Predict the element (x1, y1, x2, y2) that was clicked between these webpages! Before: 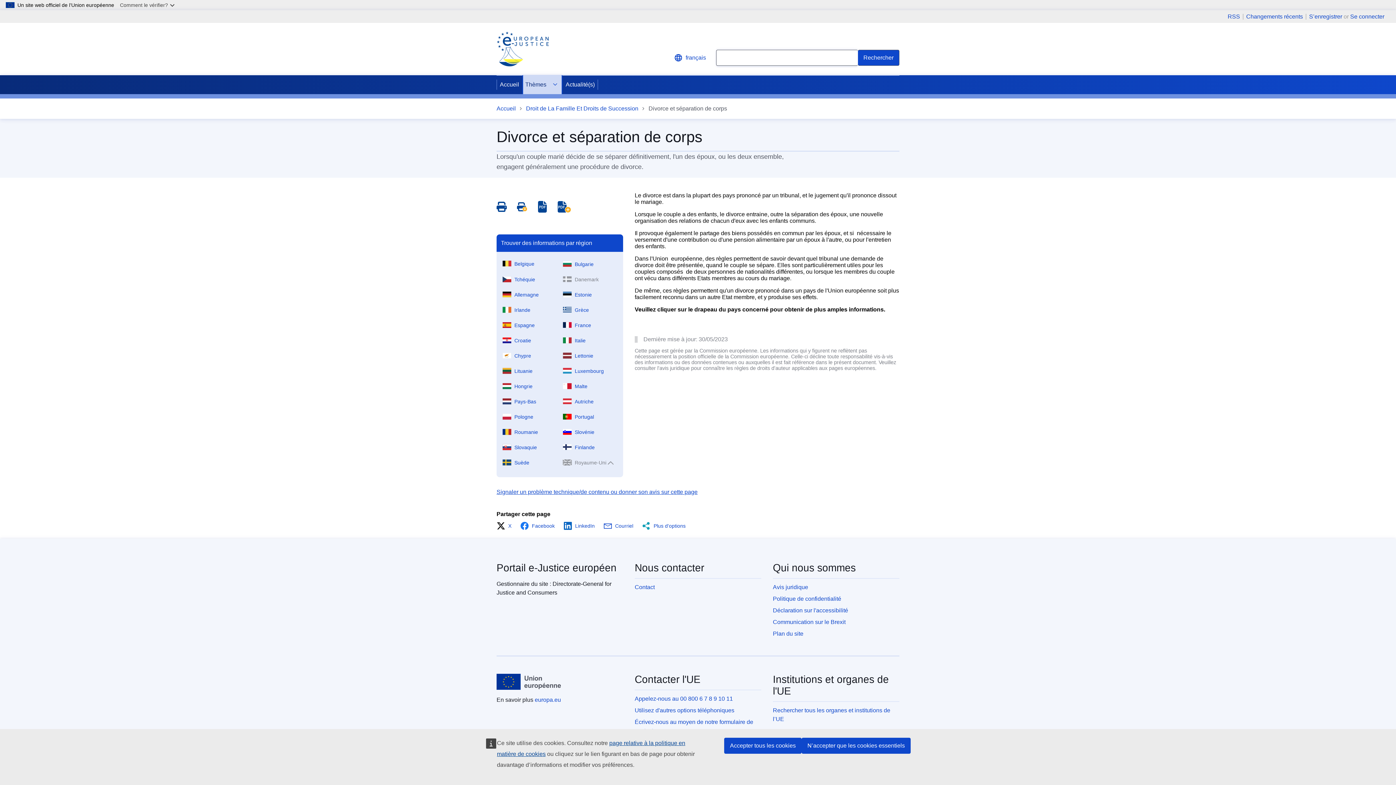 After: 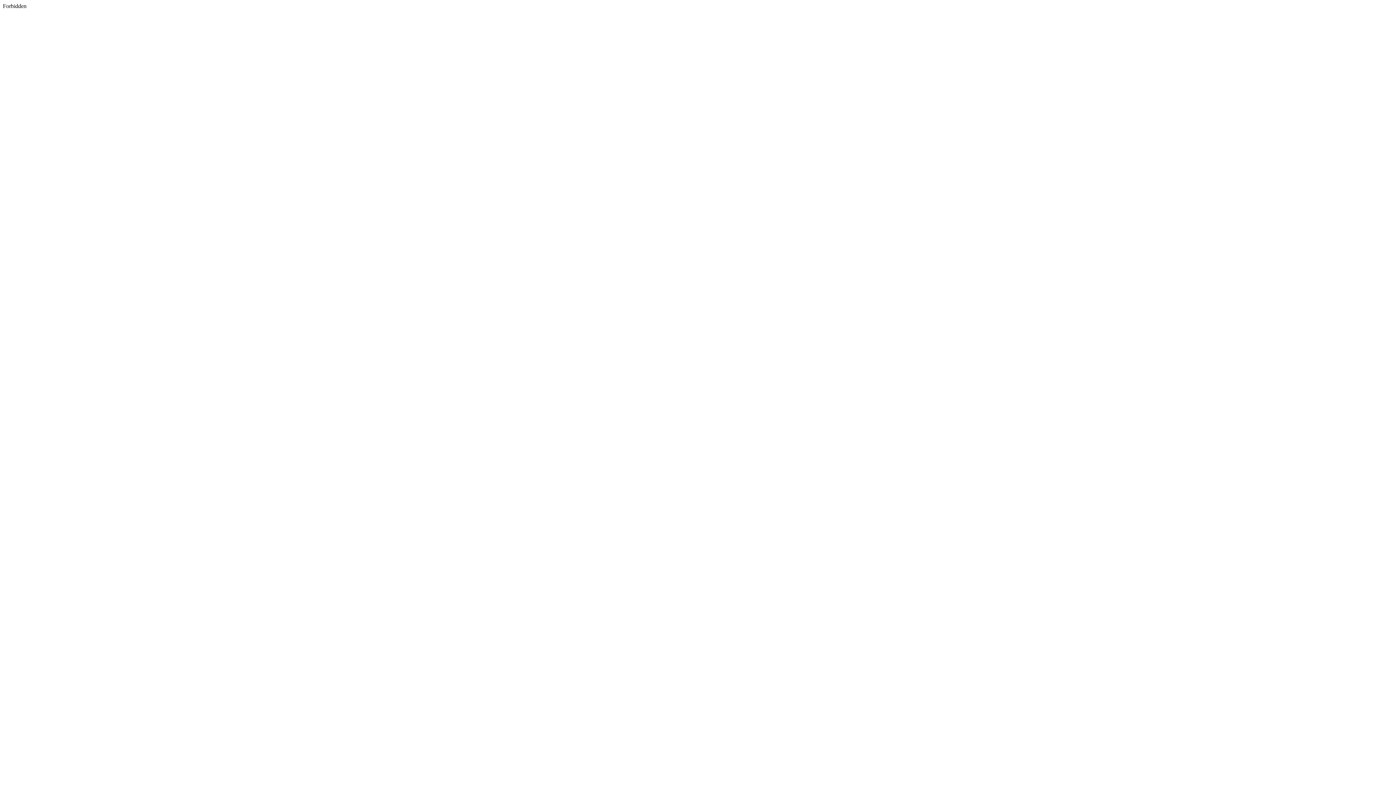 Action: label: X bbox: (496, 521, 516, 530)